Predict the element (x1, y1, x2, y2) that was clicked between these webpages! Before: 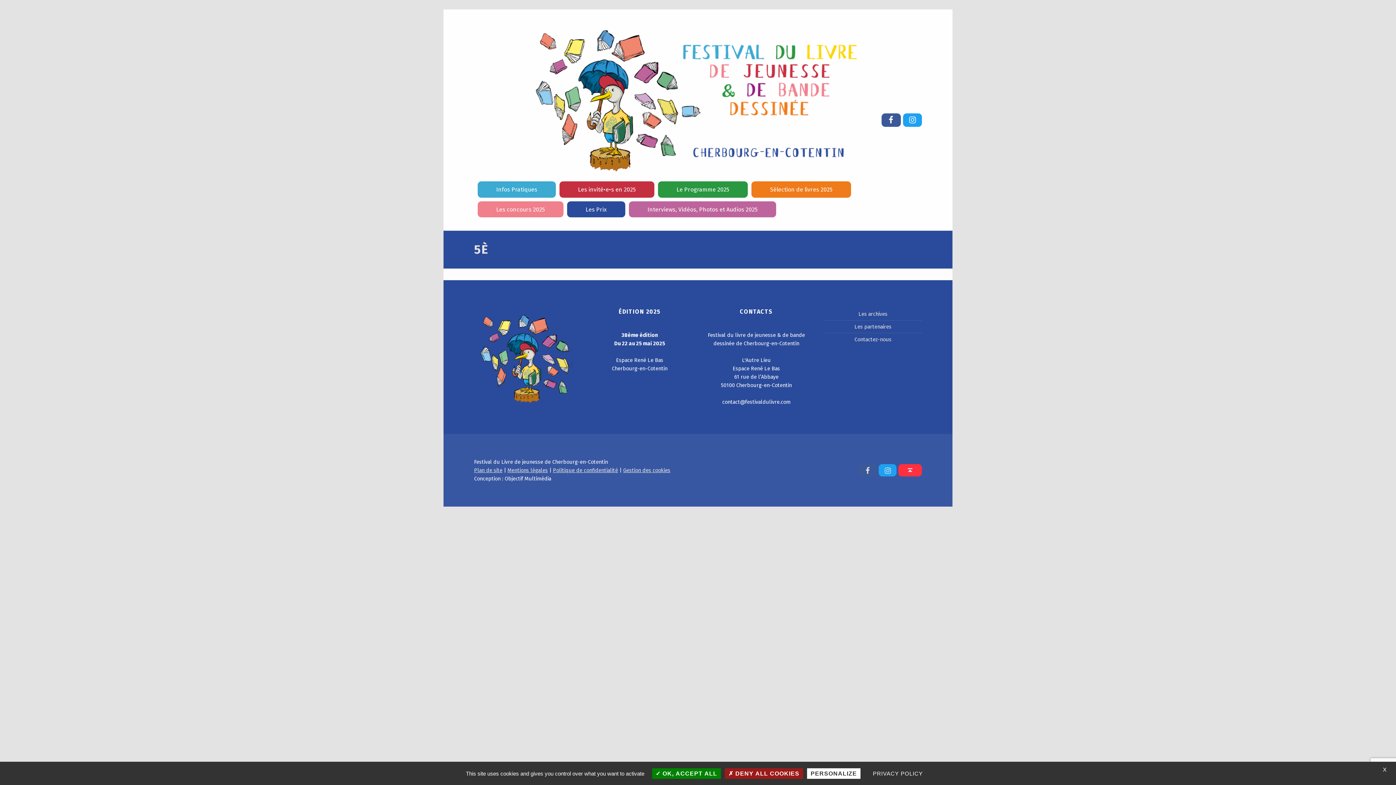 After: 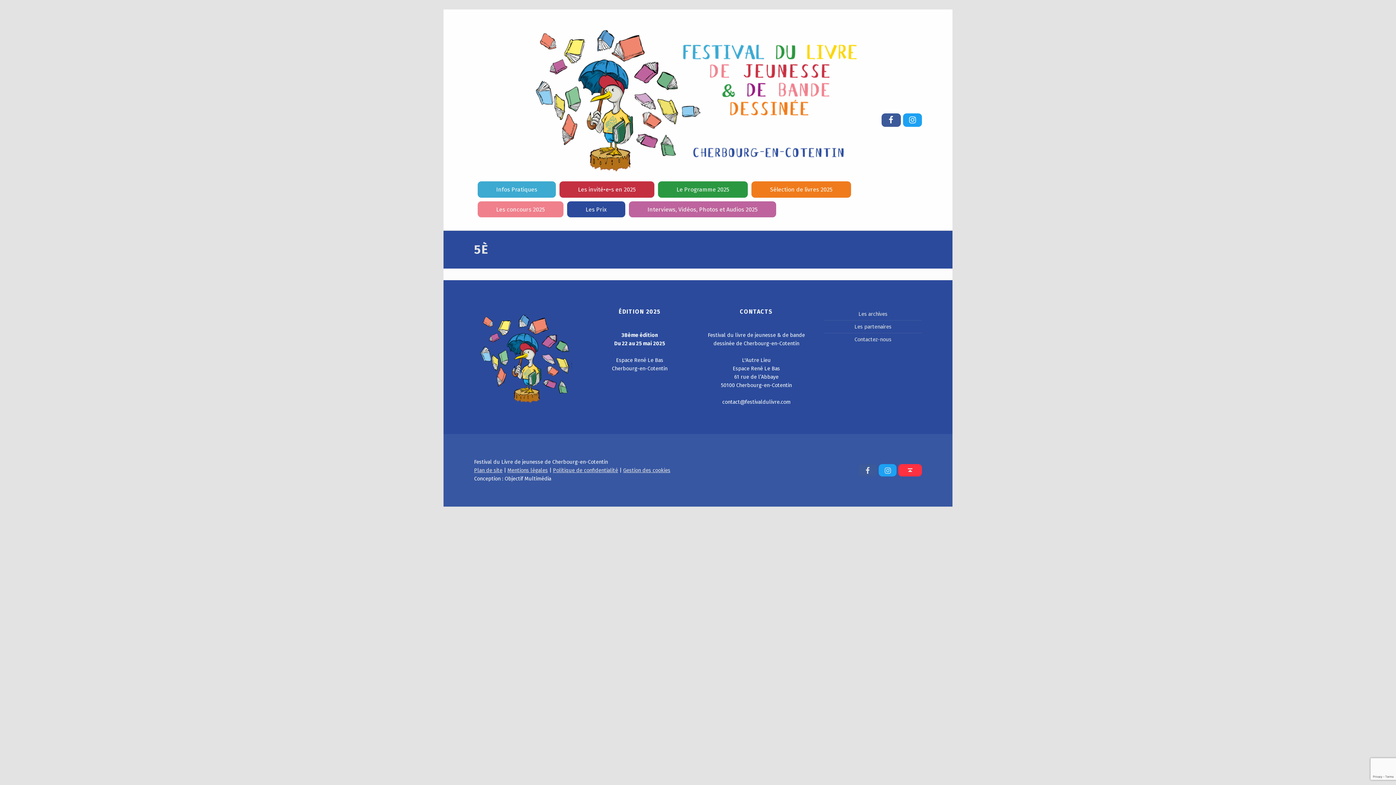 Action: bbox: (725, 768, 803, 779) label:  DENY ALL COOKIES